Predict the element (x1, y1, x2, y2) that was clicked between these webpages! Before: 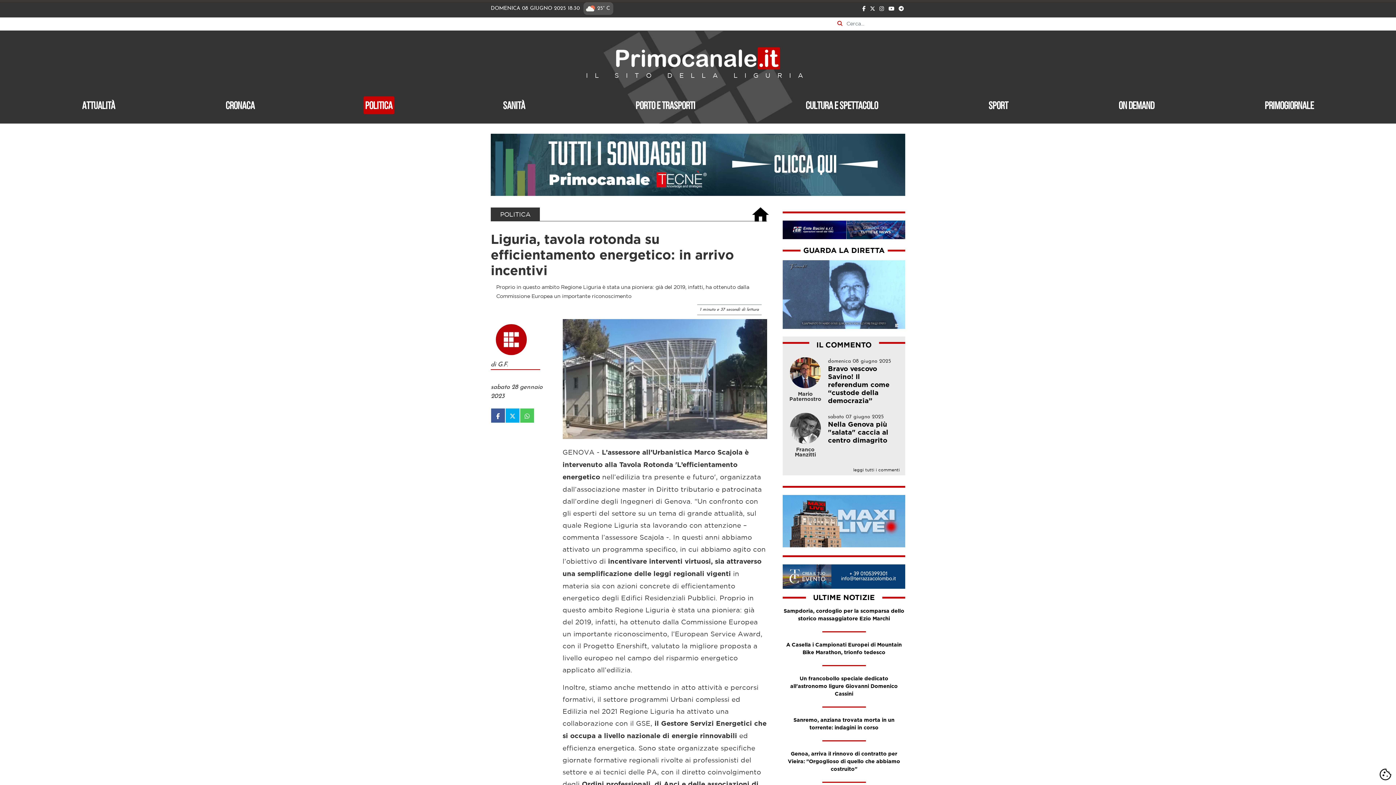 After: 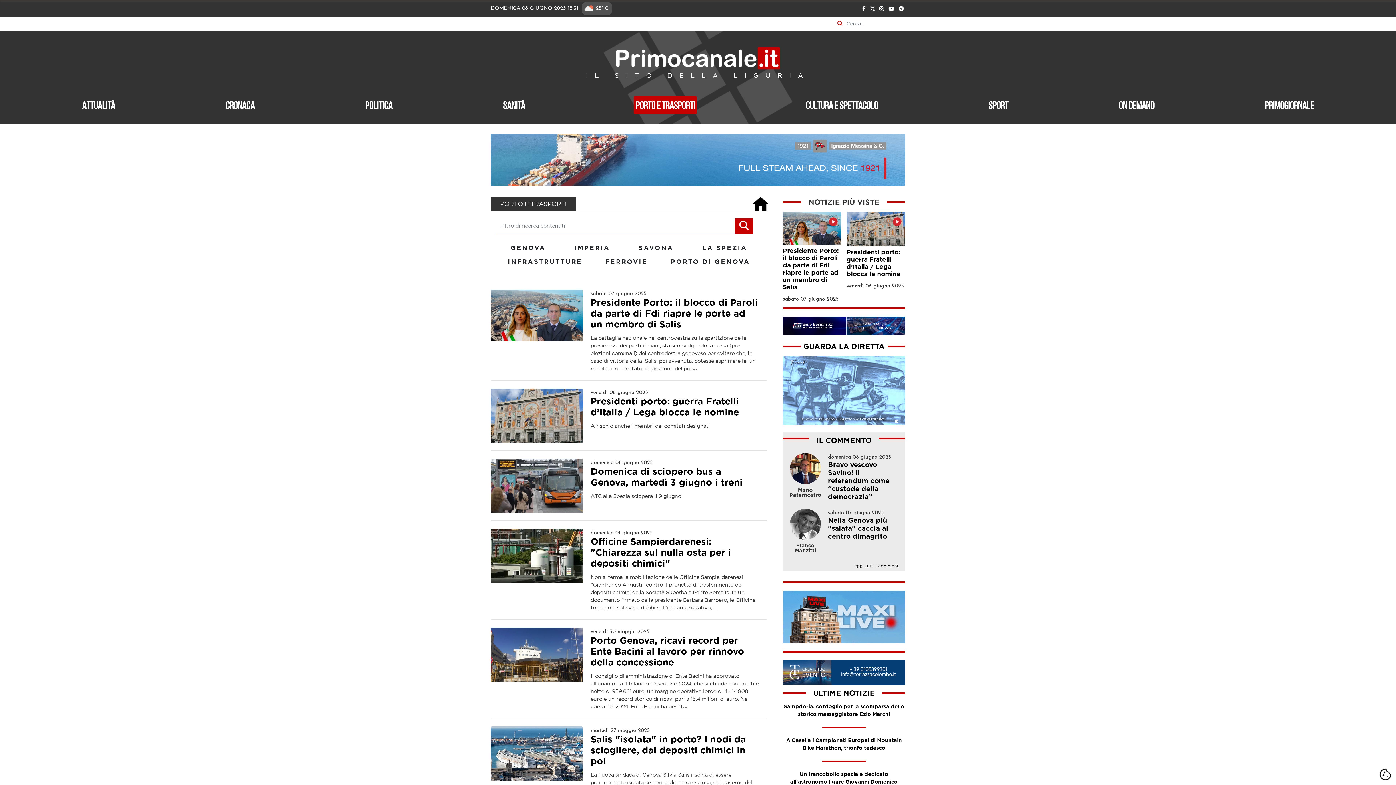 Action: bbox: (633, 96, 697, 114) label: Porto e trasporti